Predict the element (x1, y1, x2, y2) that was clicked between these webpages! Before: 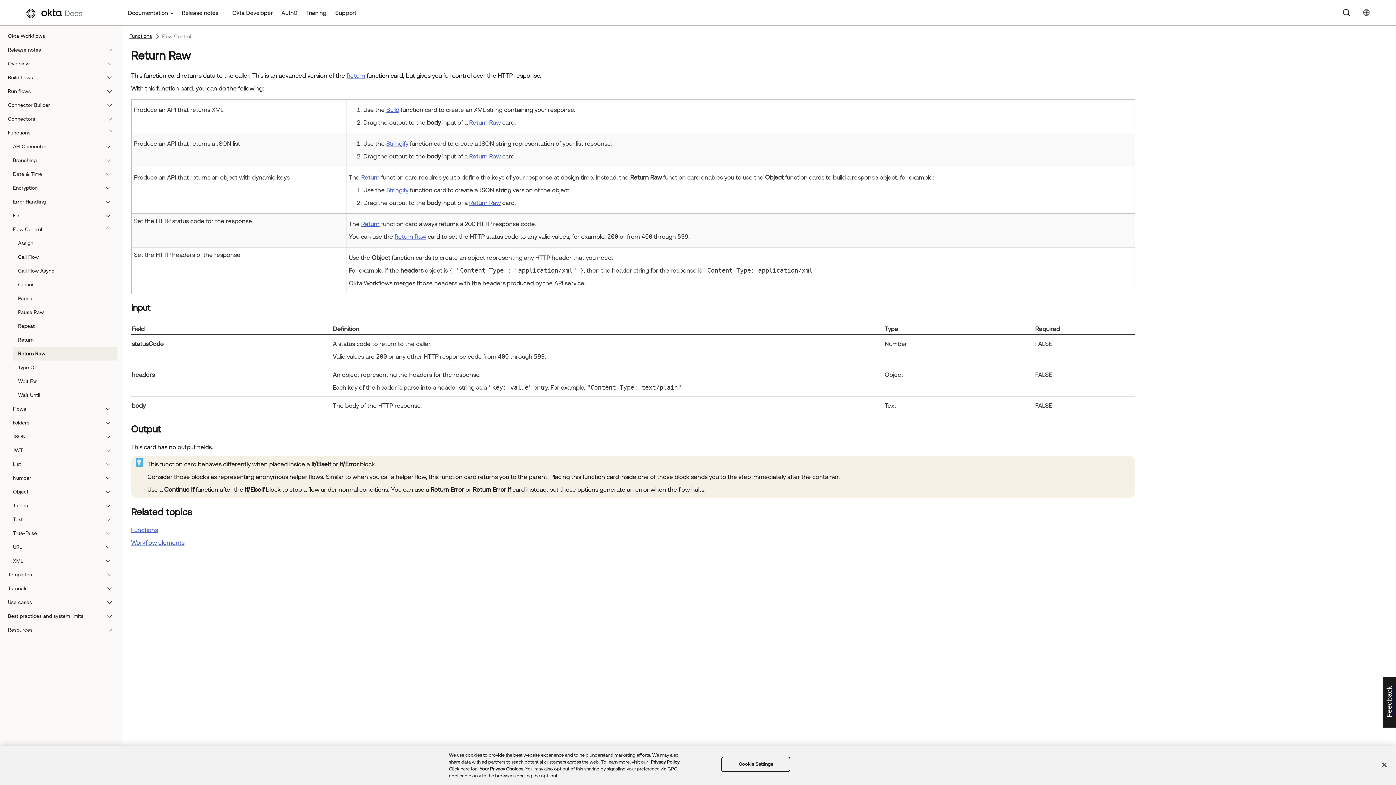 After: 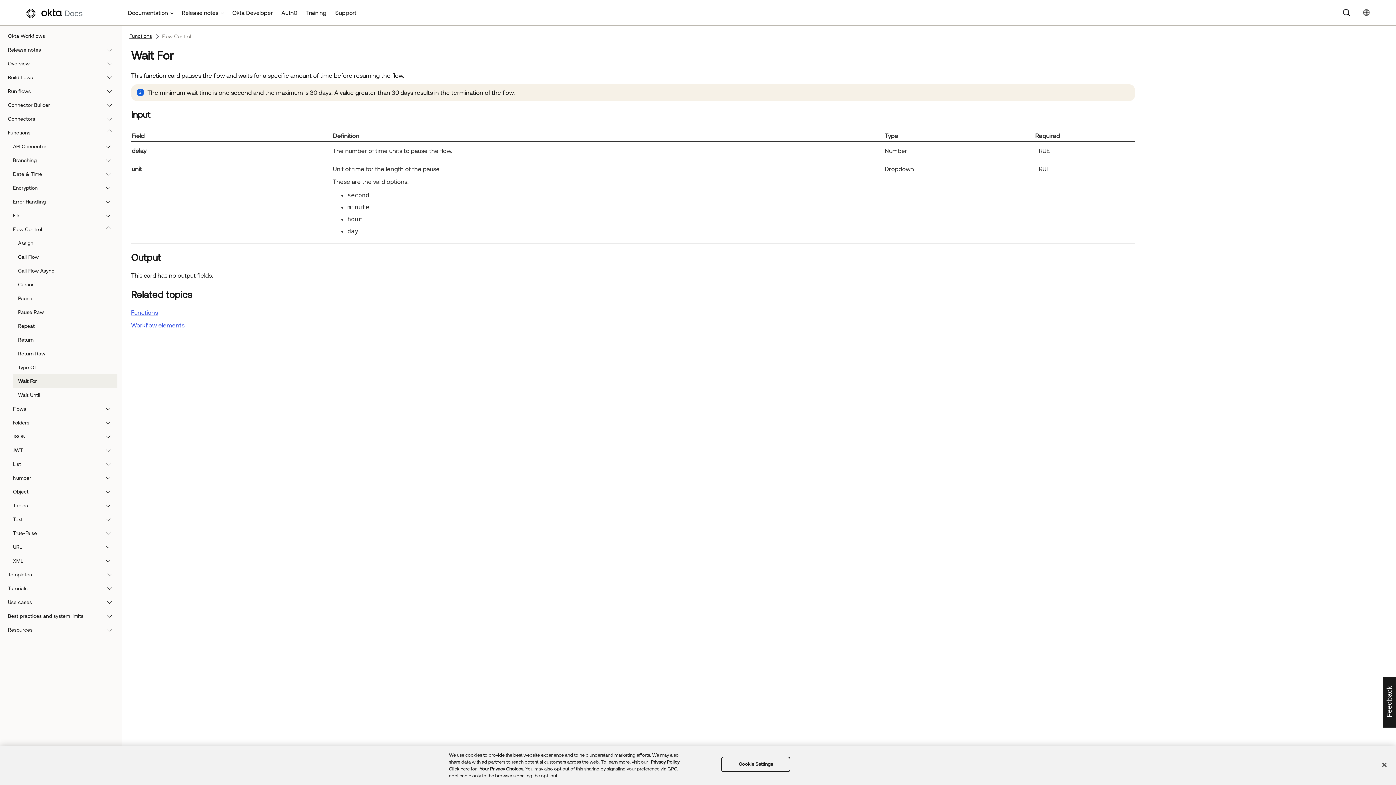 Action: bbox: (12, 374, 117, 388) label: Wait For